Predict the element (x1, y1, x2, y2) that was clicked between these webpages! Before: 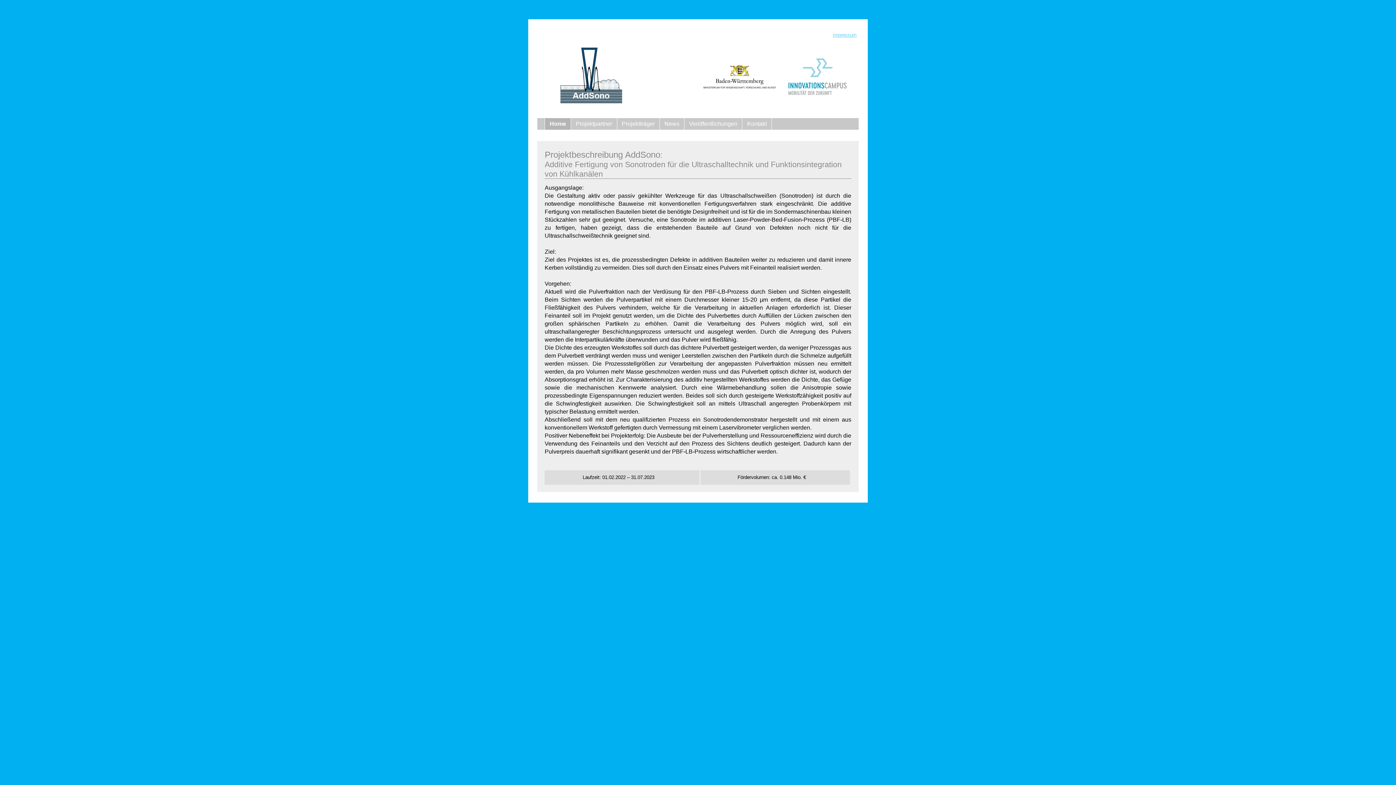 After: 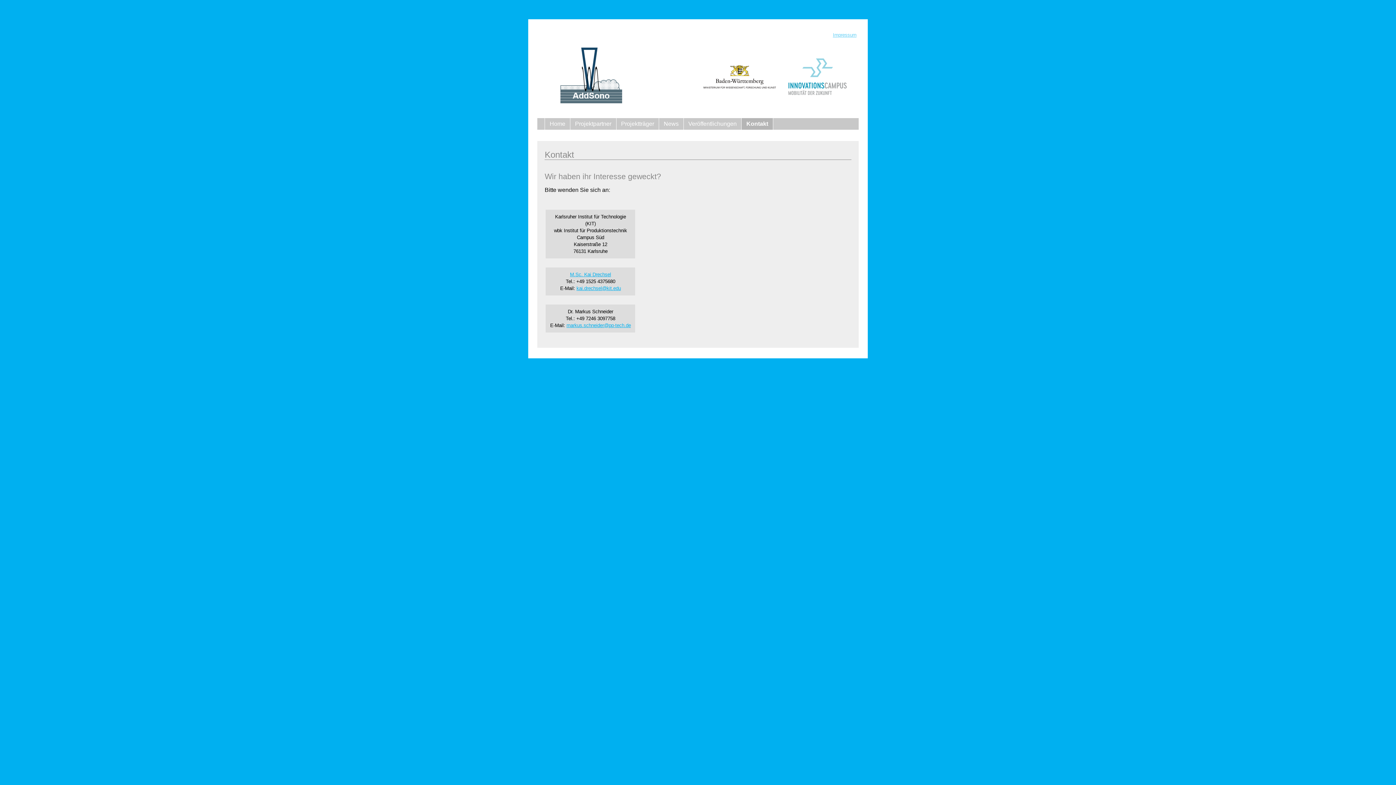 Action: label: Kontakt bbox: (742, 118, 771, 129)